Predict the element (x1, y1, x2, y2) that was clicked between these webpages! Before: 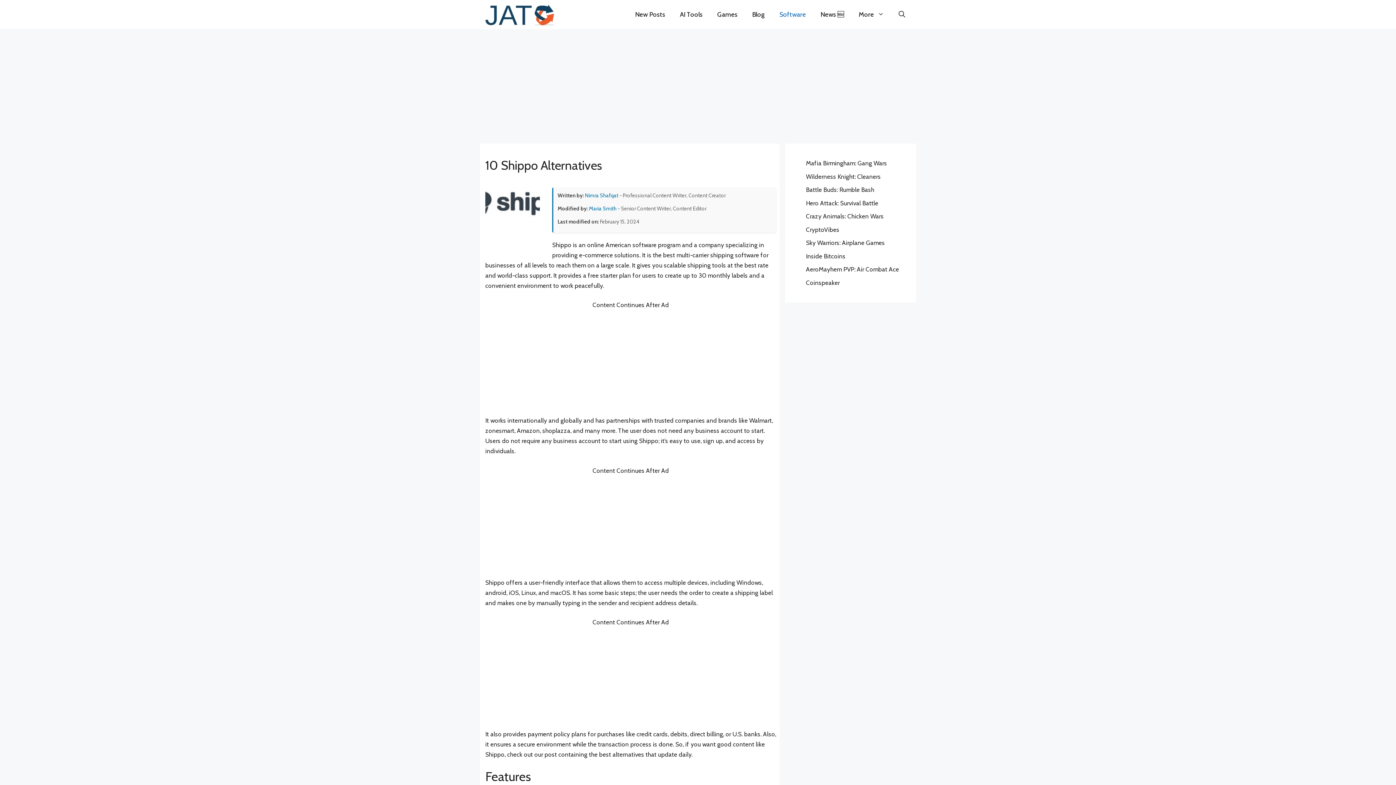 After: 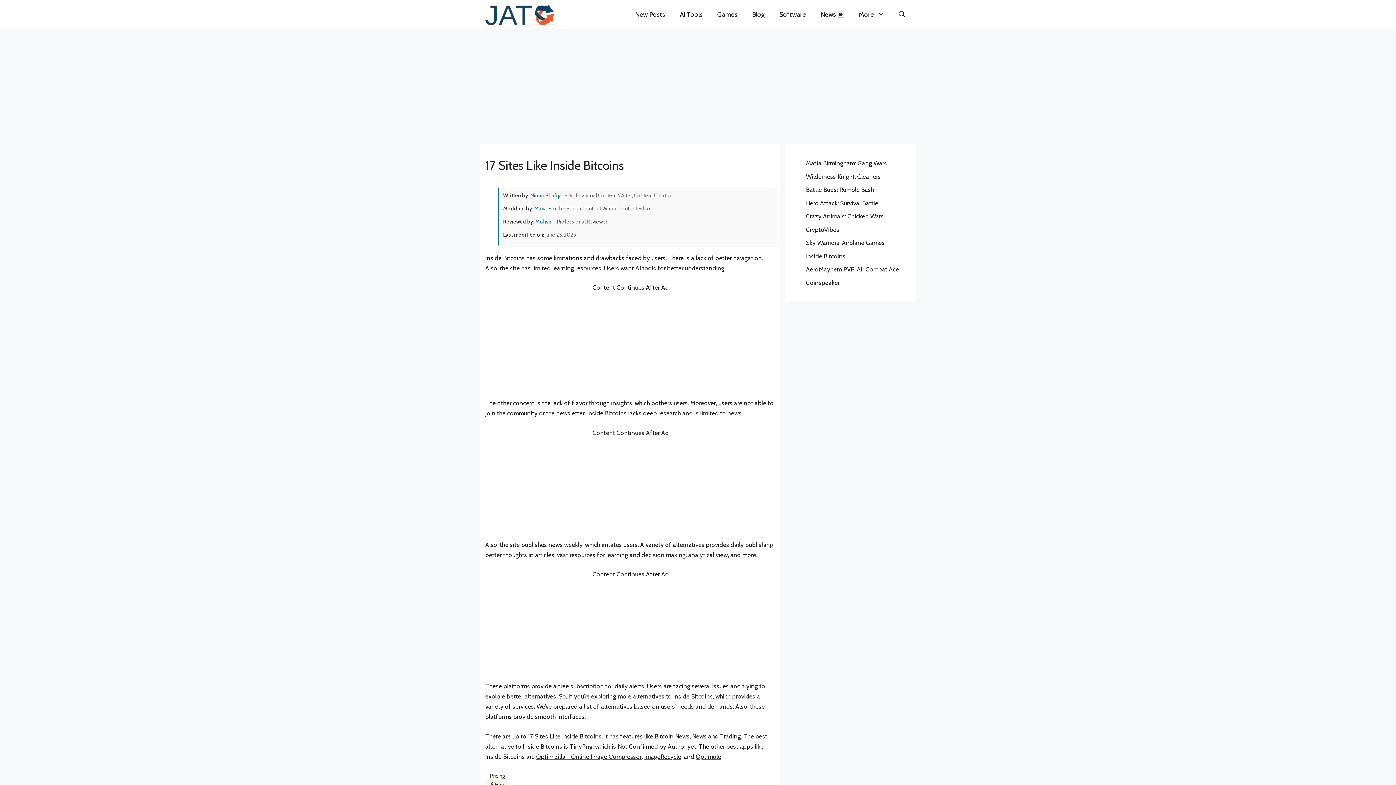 Action: bbox: (806, 252, 845, 259) label: Inside Bitcoins